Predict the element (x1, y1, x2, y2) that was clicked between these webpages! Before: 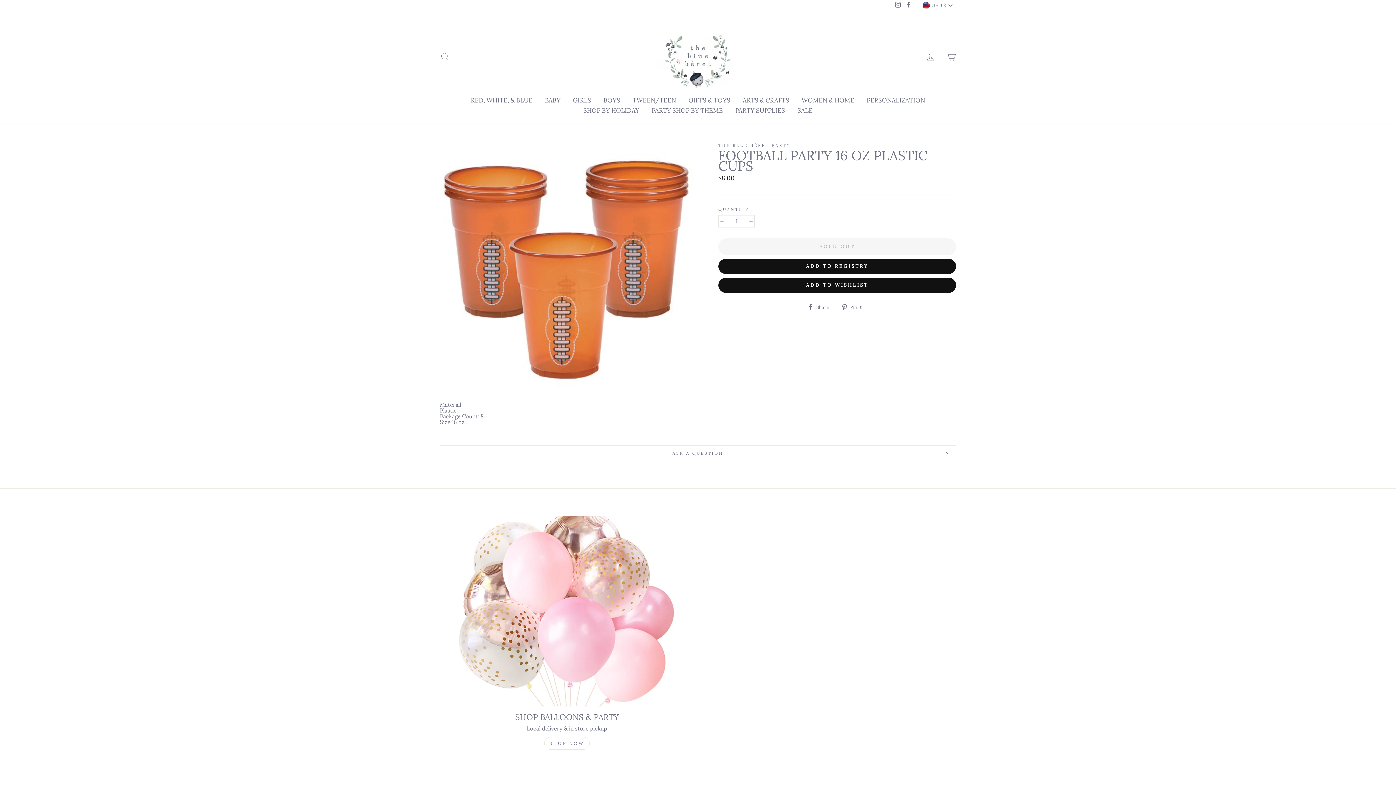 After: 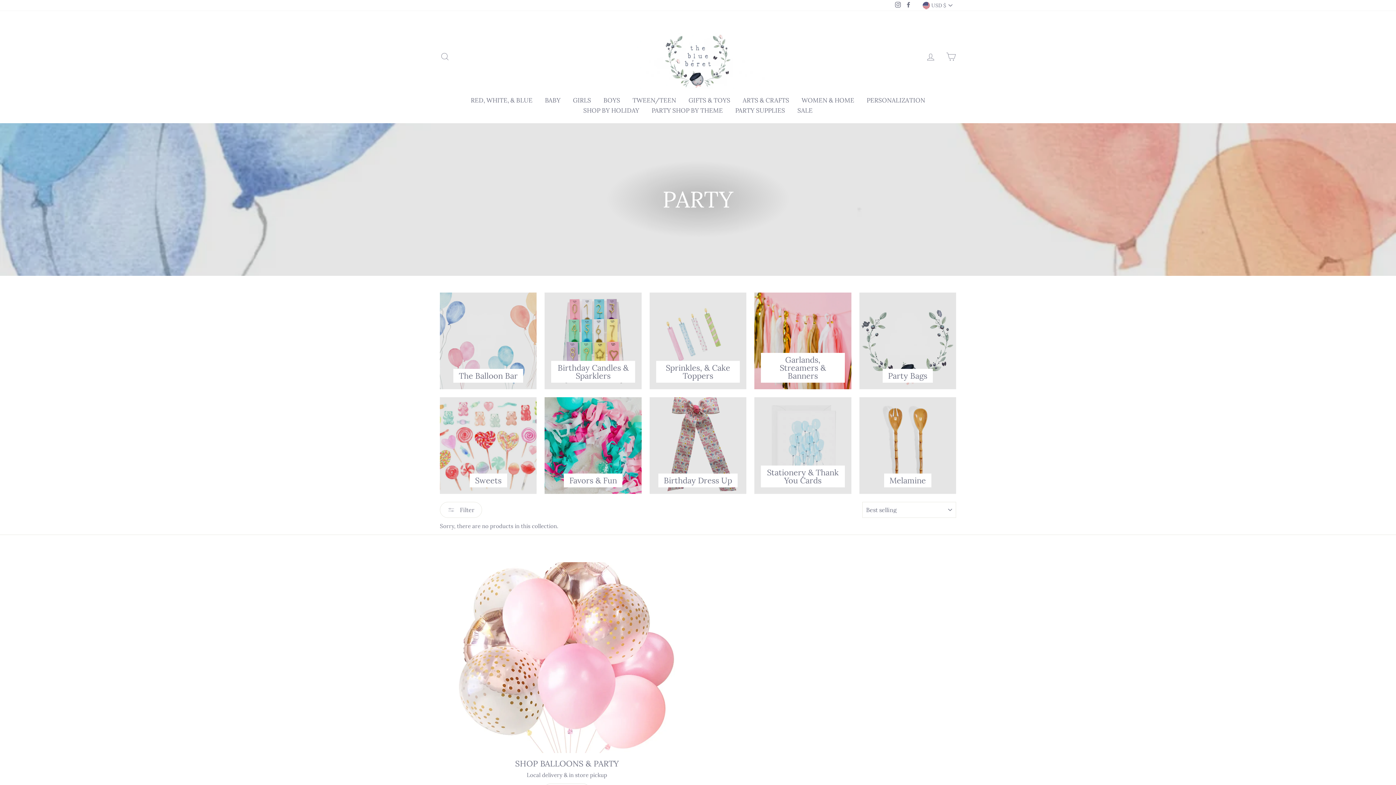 Action: bbox: (544, 737, 589, 750) label: SHOP NOW